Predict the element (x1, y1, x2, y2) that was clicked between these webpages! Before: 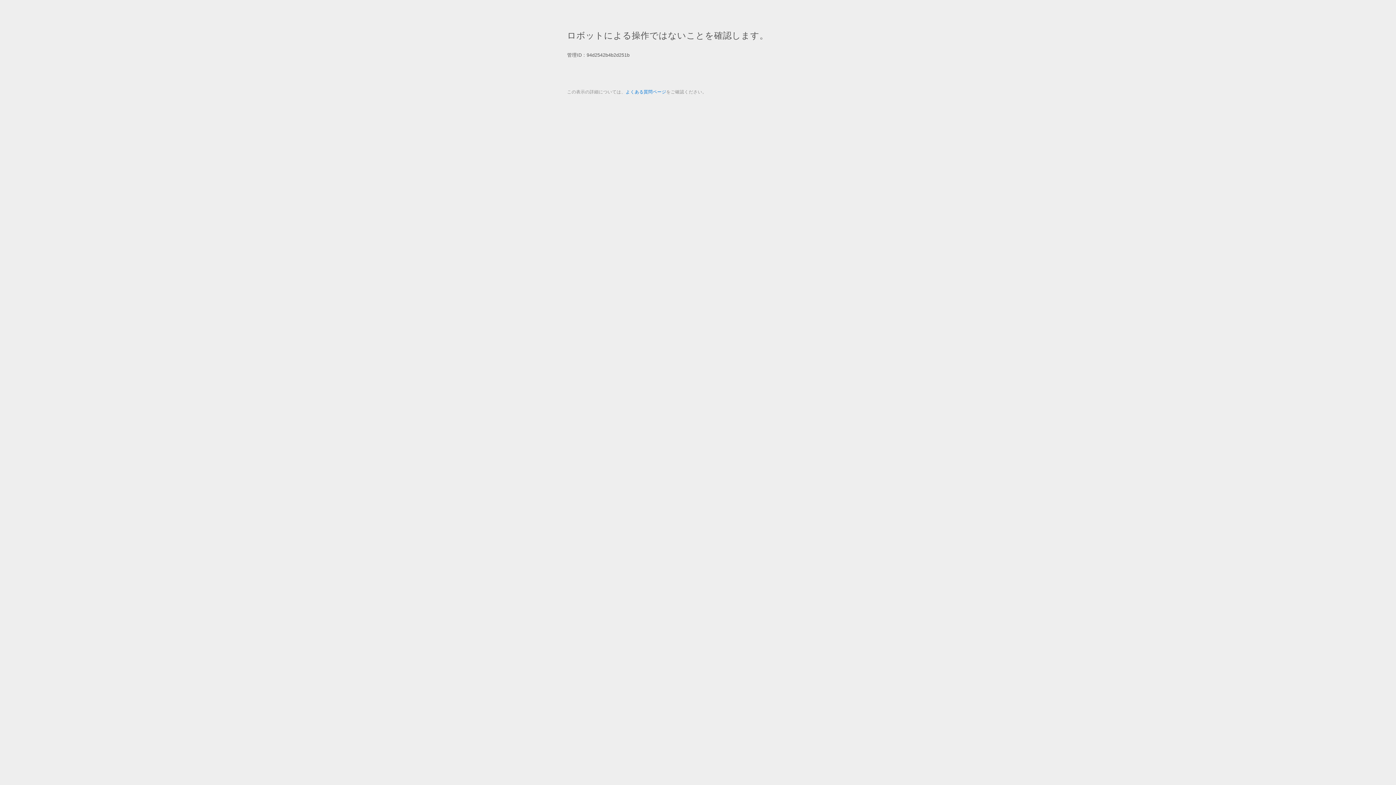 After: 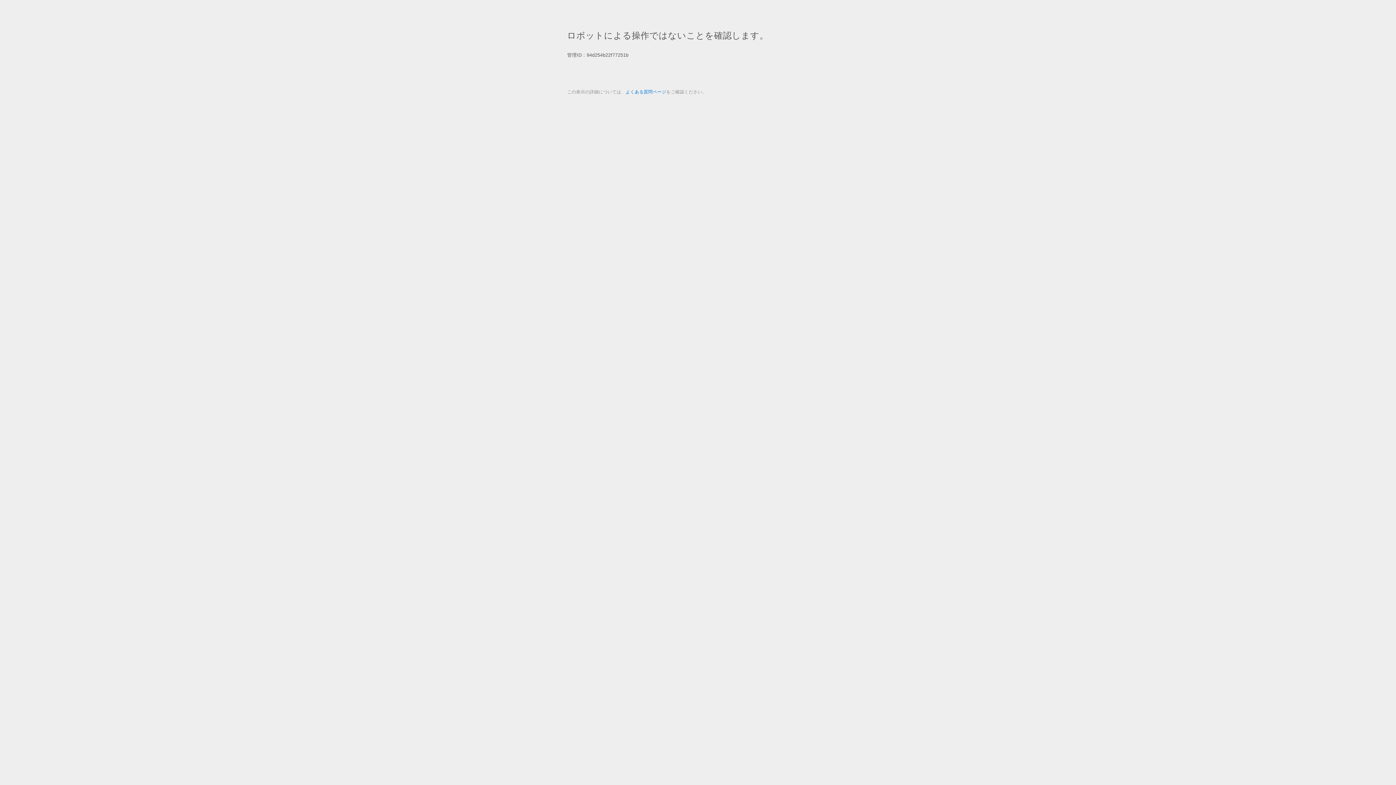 Action: bbox: (625, 89, 666, 94) label: よくある質問ページ